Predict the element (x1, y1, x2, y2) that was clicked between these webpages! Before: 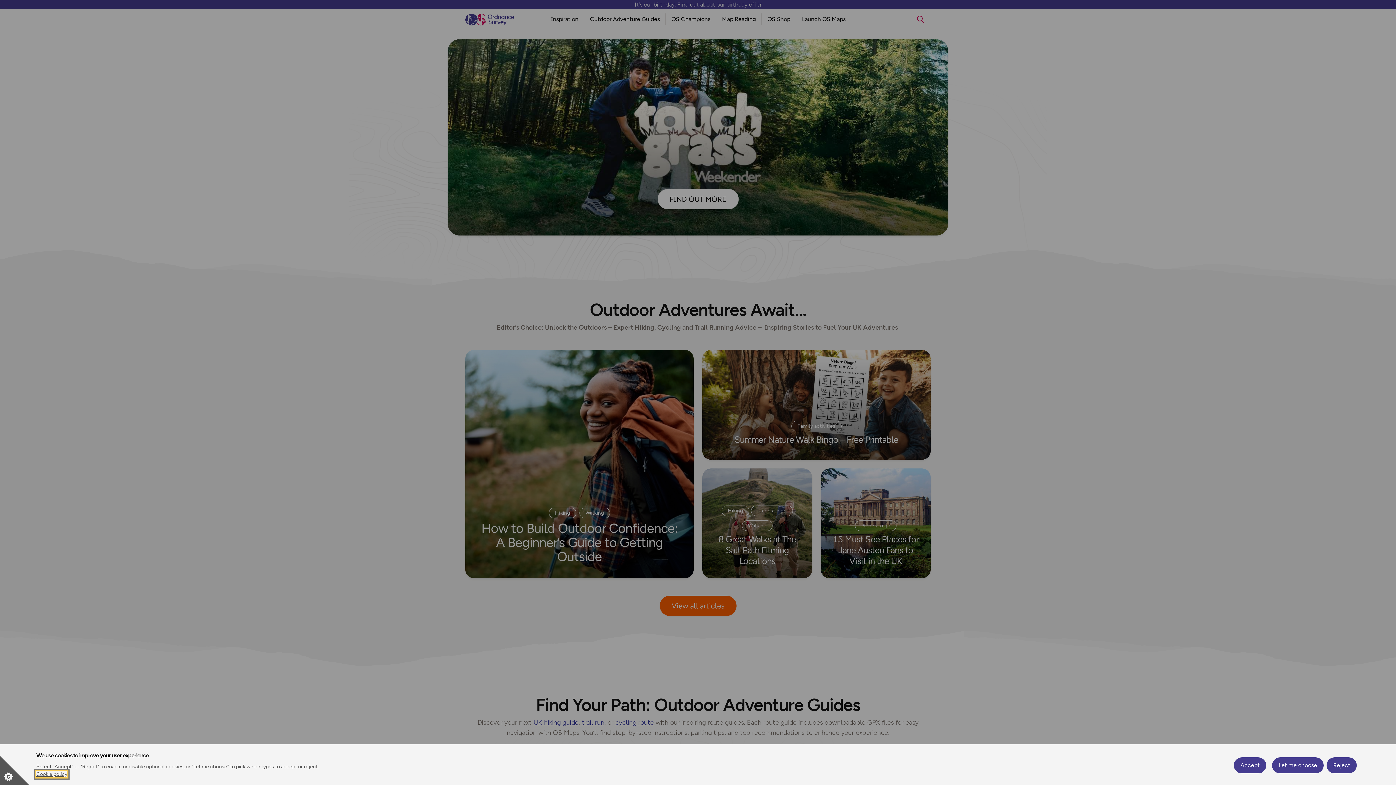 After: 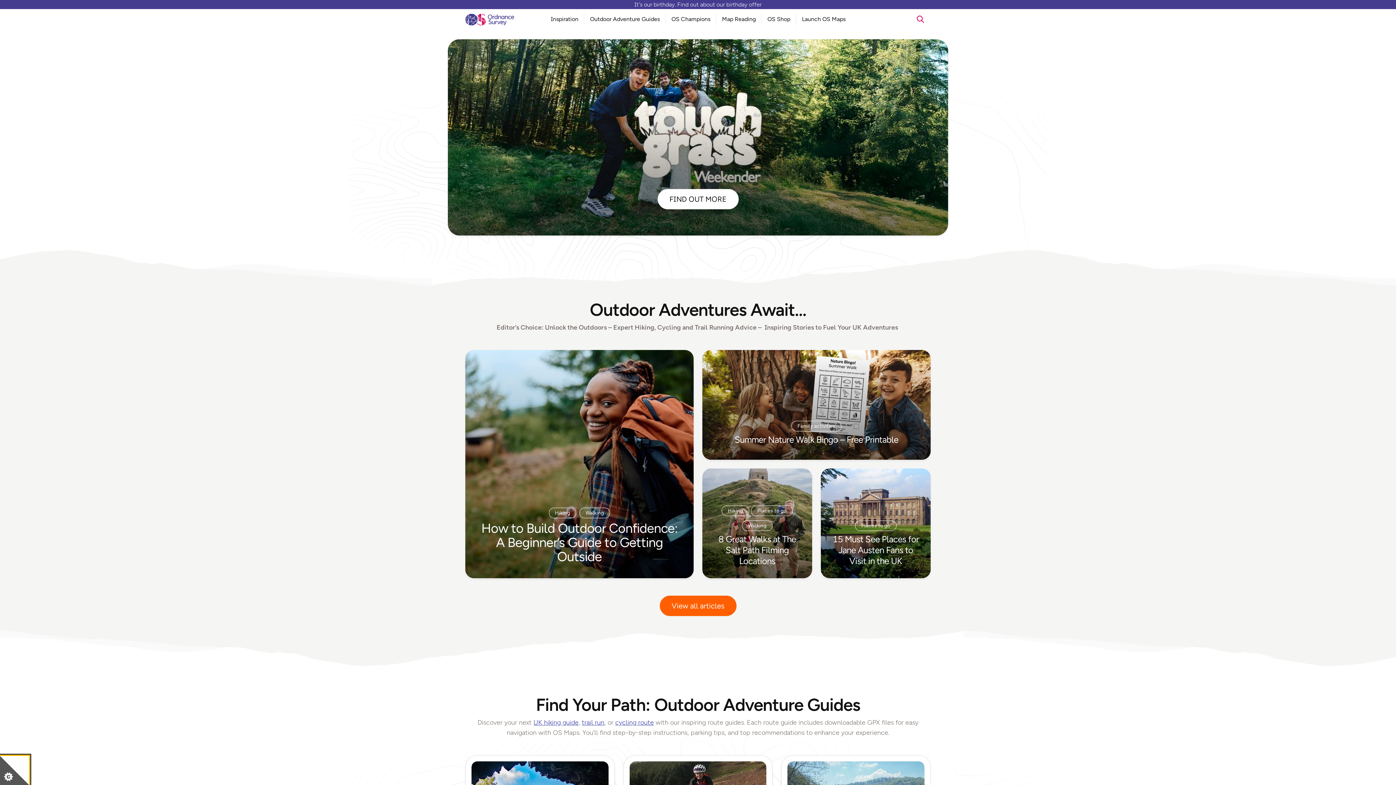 Action: label: Reject bbox: (1326, 757, 1357, 773)